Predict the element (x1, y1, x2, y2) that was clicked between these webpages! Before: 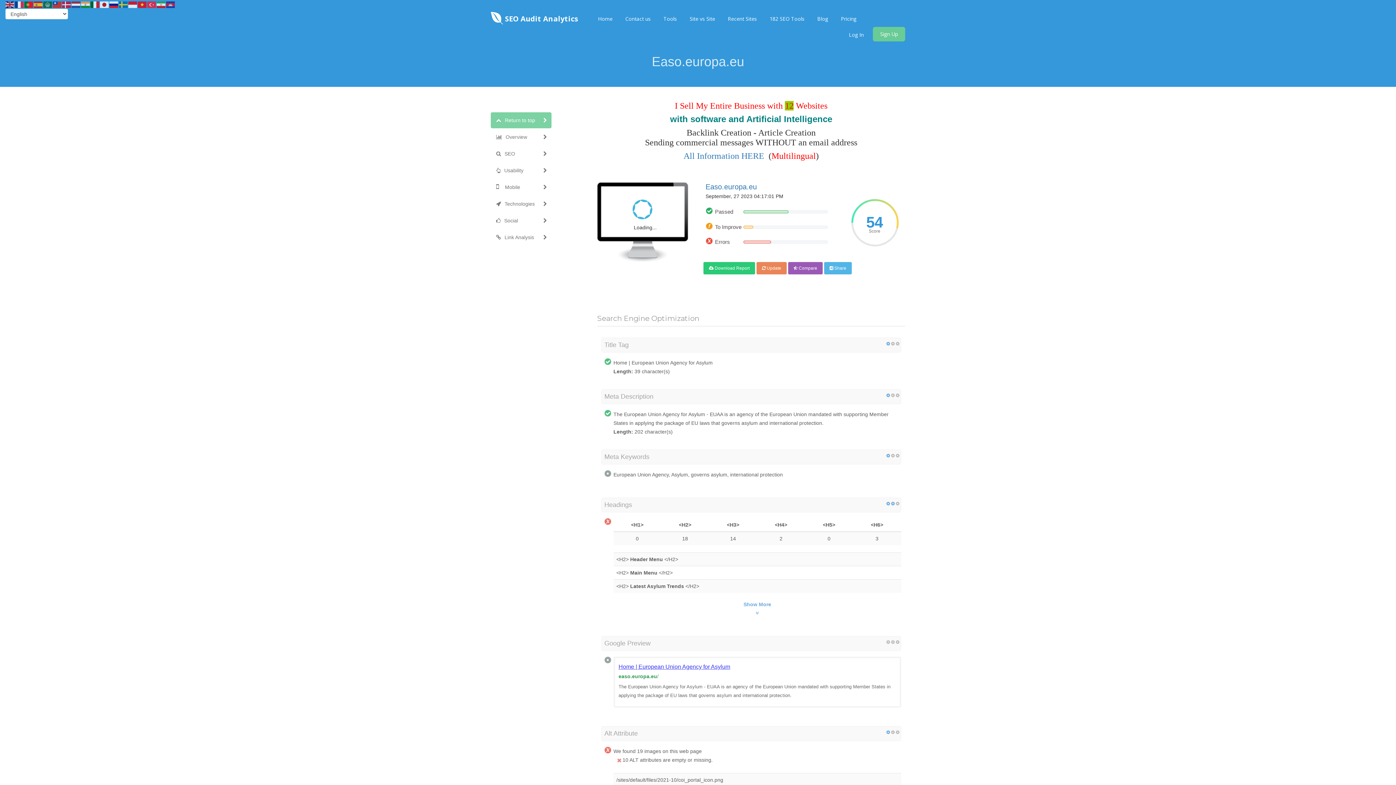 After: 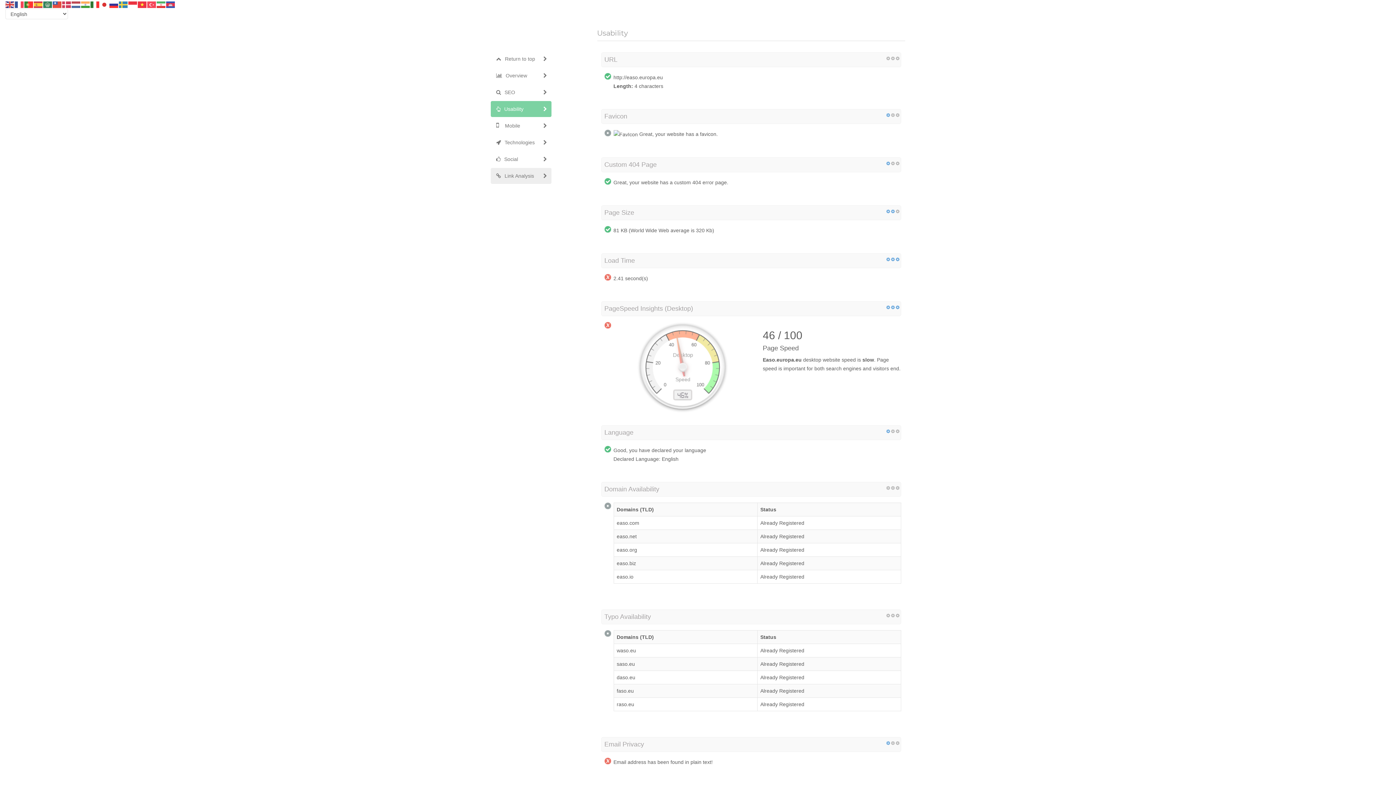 Action: bbox: (490, 162, 551, 178) label: Usability